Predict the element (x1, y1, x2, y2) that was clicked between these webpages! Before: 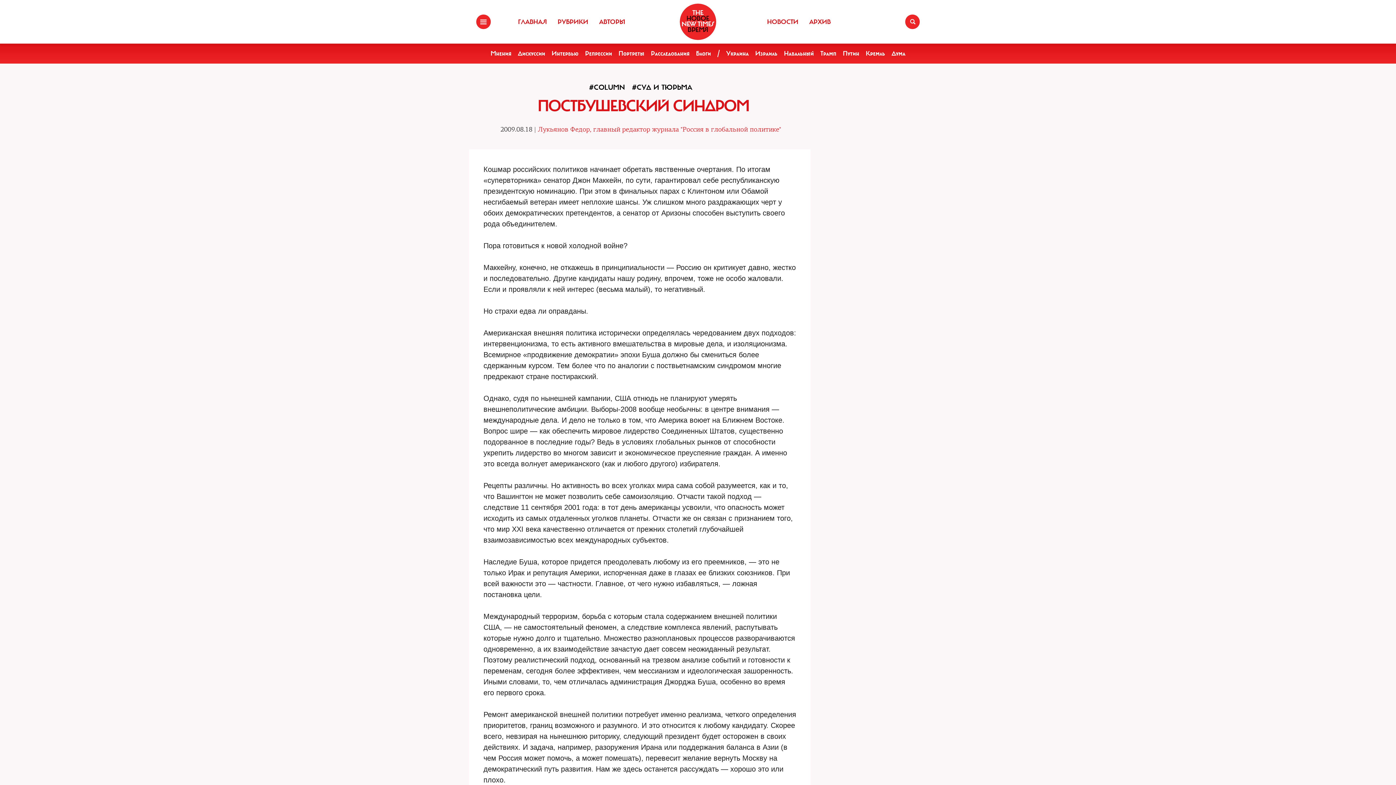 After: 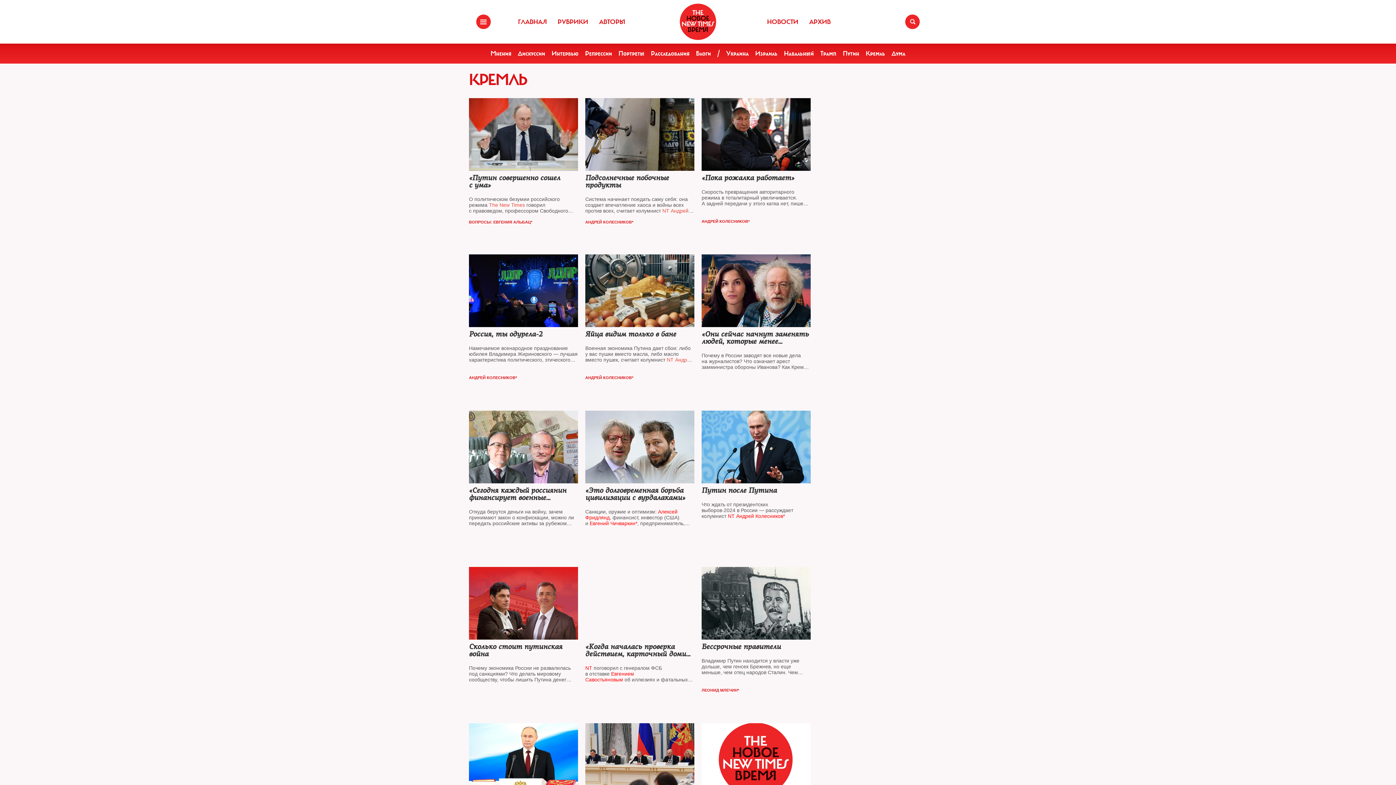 Action: bbox: (866, 49, 885, 57) label: Кремль